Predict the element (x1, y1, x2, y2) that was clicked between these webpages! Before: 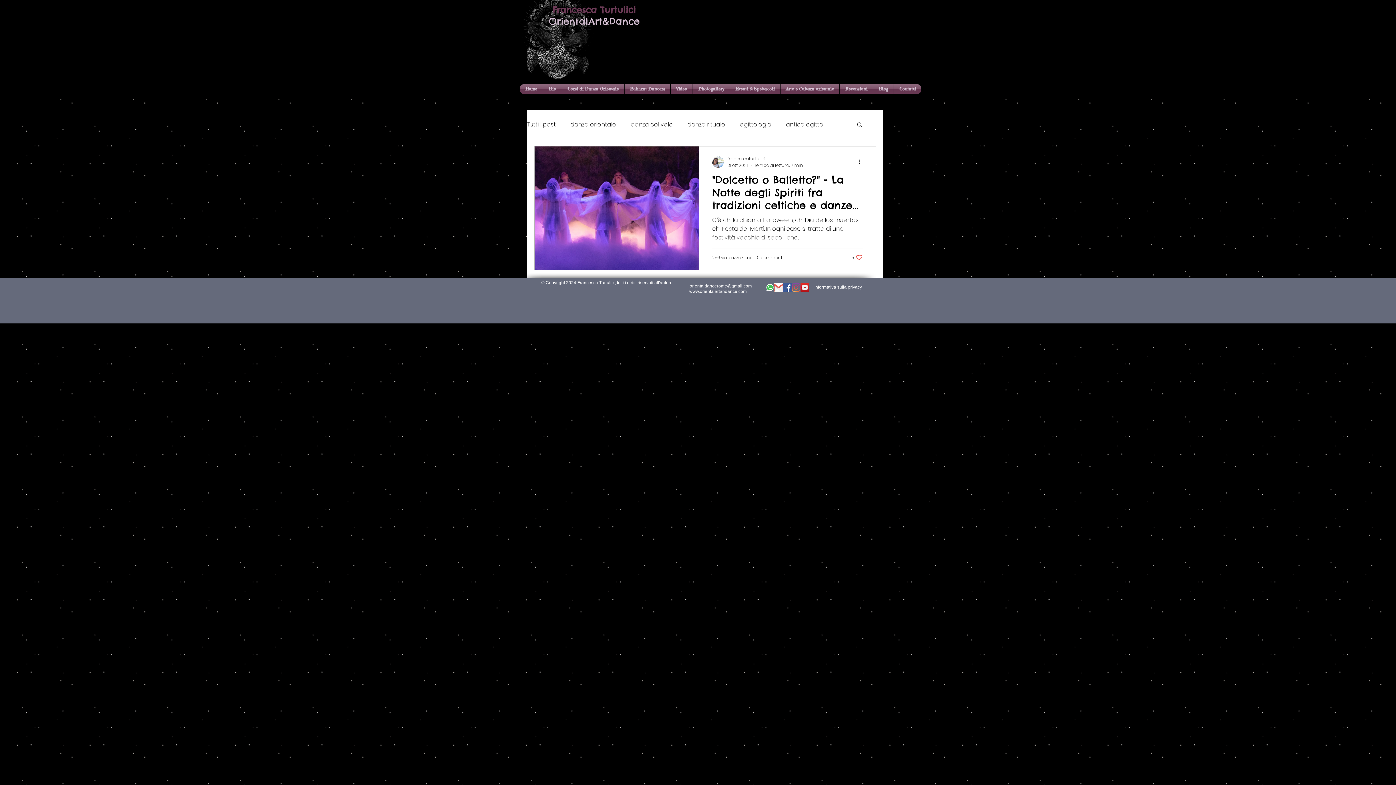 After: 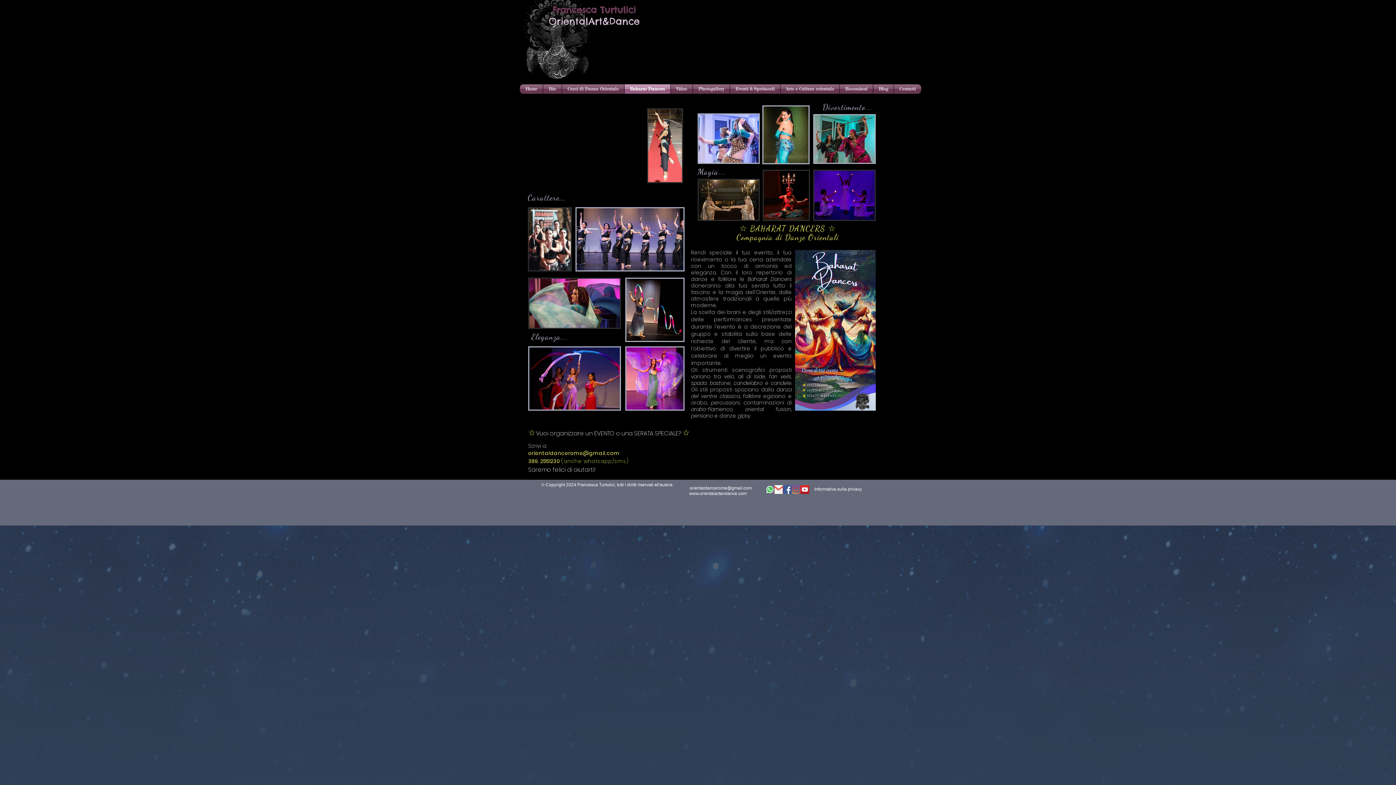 Action: label: Baharat Dancers bbox: (624, 84, 670, 93)